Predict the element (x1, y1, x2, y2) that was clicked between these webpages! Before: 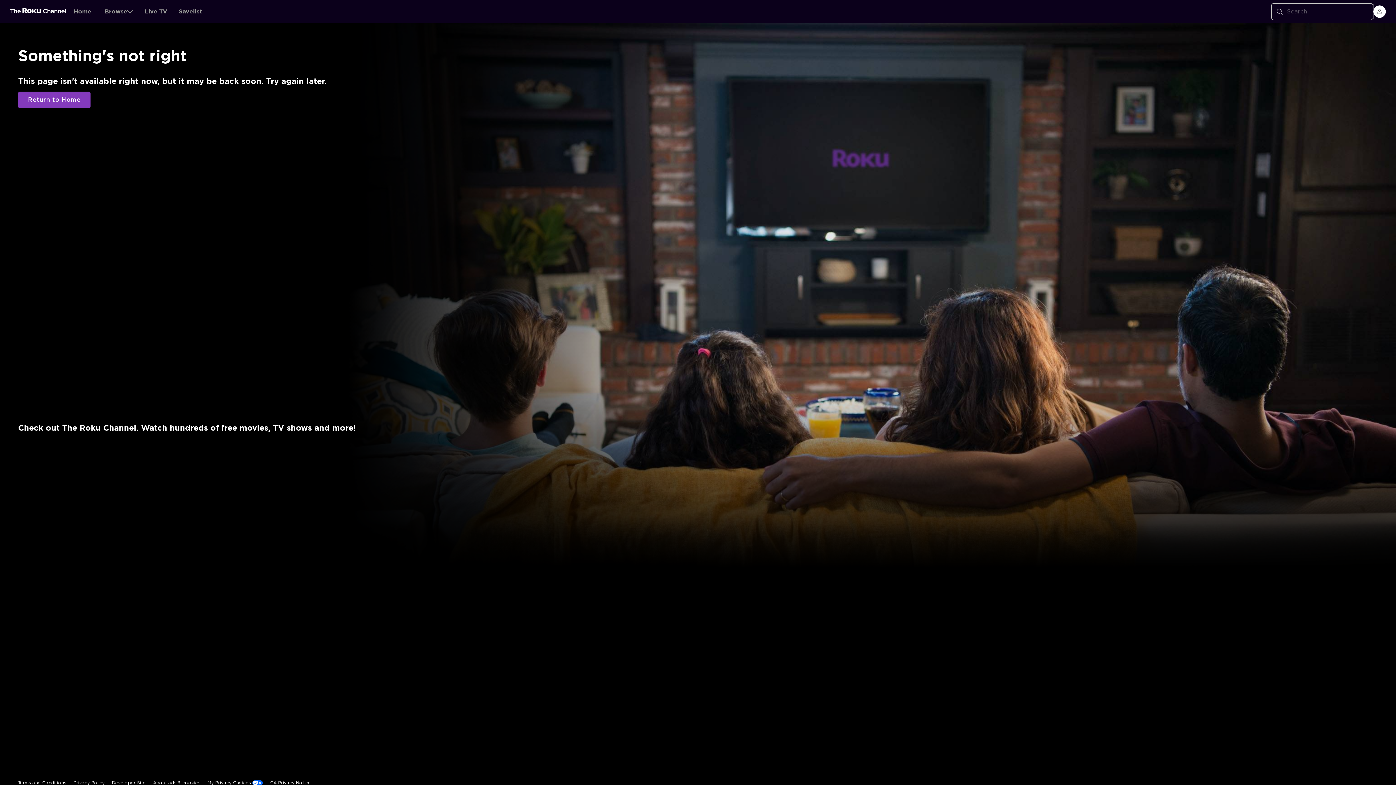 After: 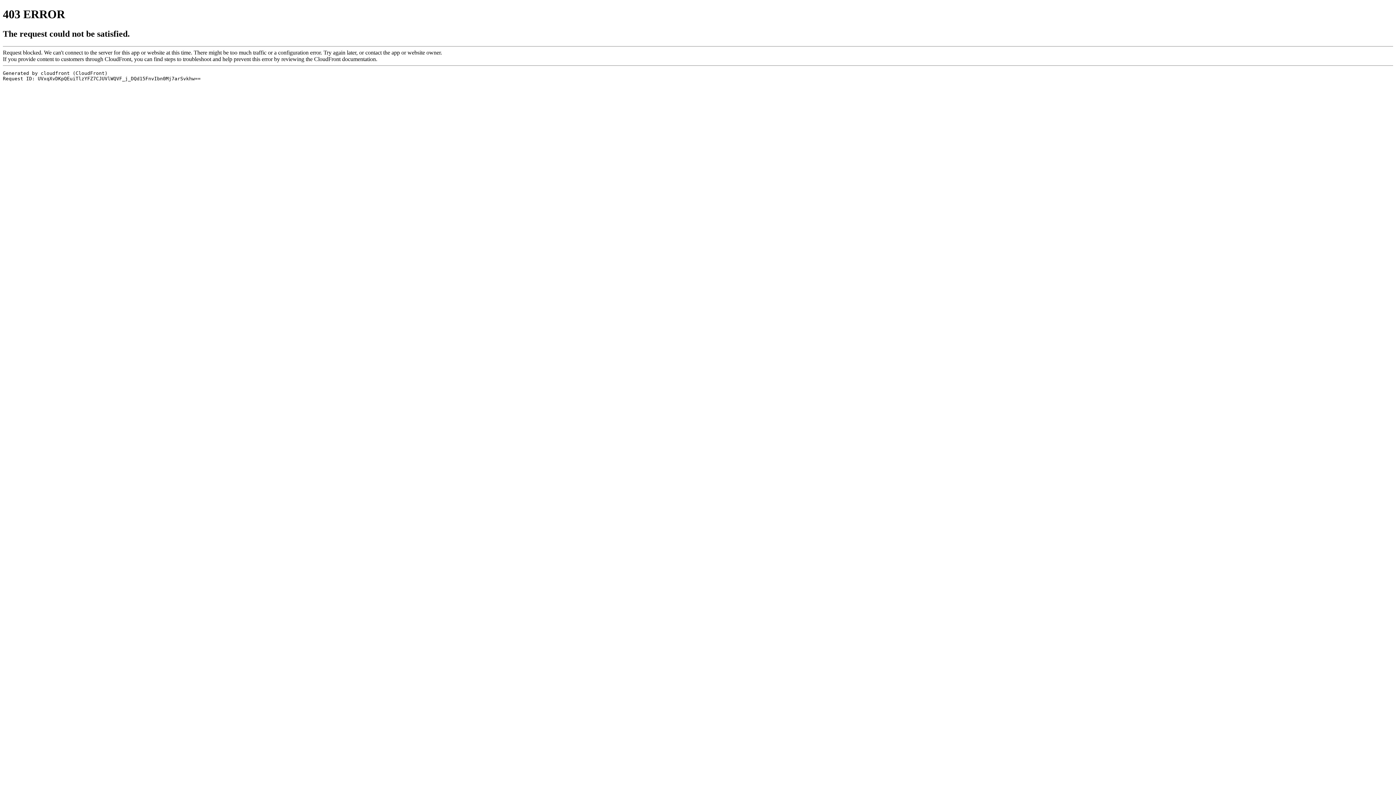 Action: bbox: (207, 644, 252, 660) label: My Privacy Choices